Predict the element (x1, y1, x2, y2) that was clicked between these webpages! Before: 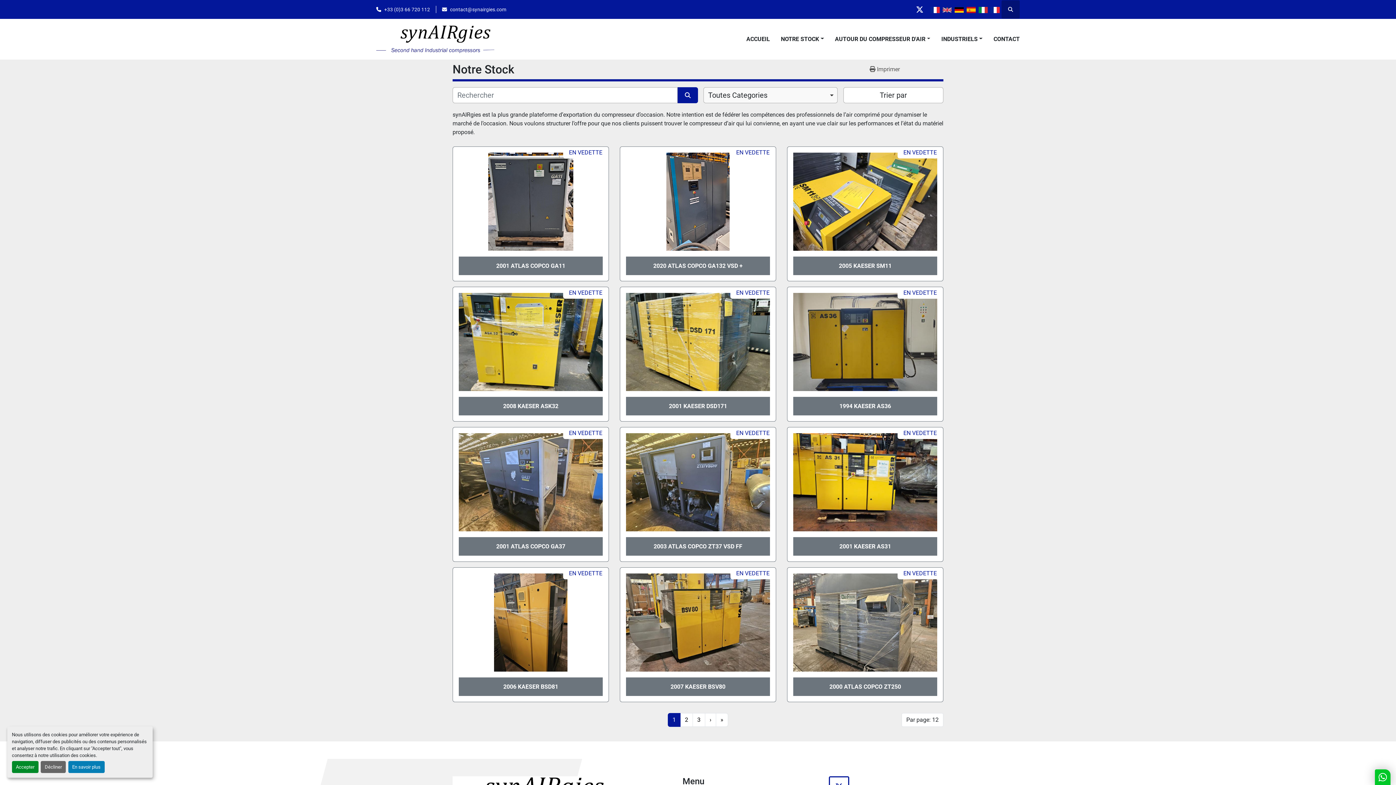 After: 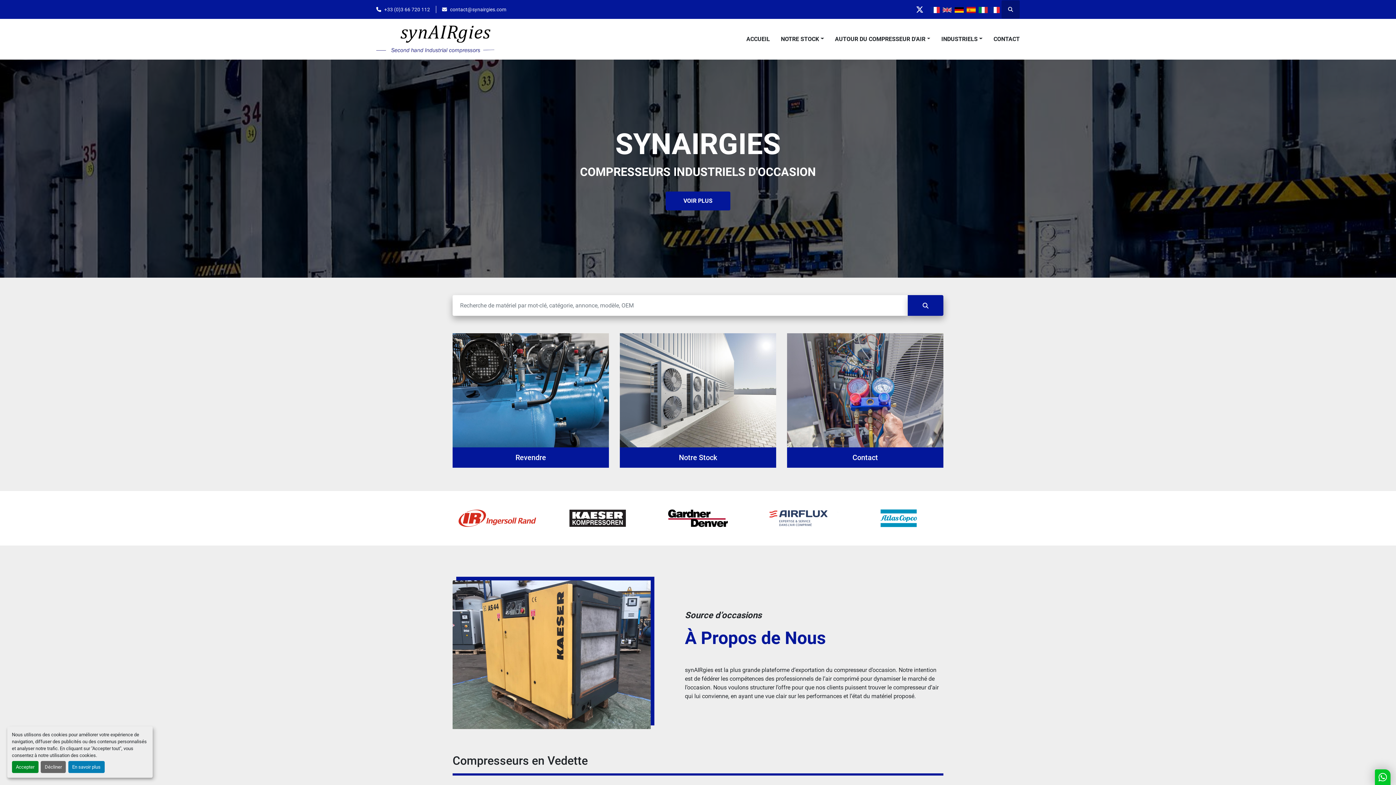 Action: bbox: (376, 24, 521, 53)